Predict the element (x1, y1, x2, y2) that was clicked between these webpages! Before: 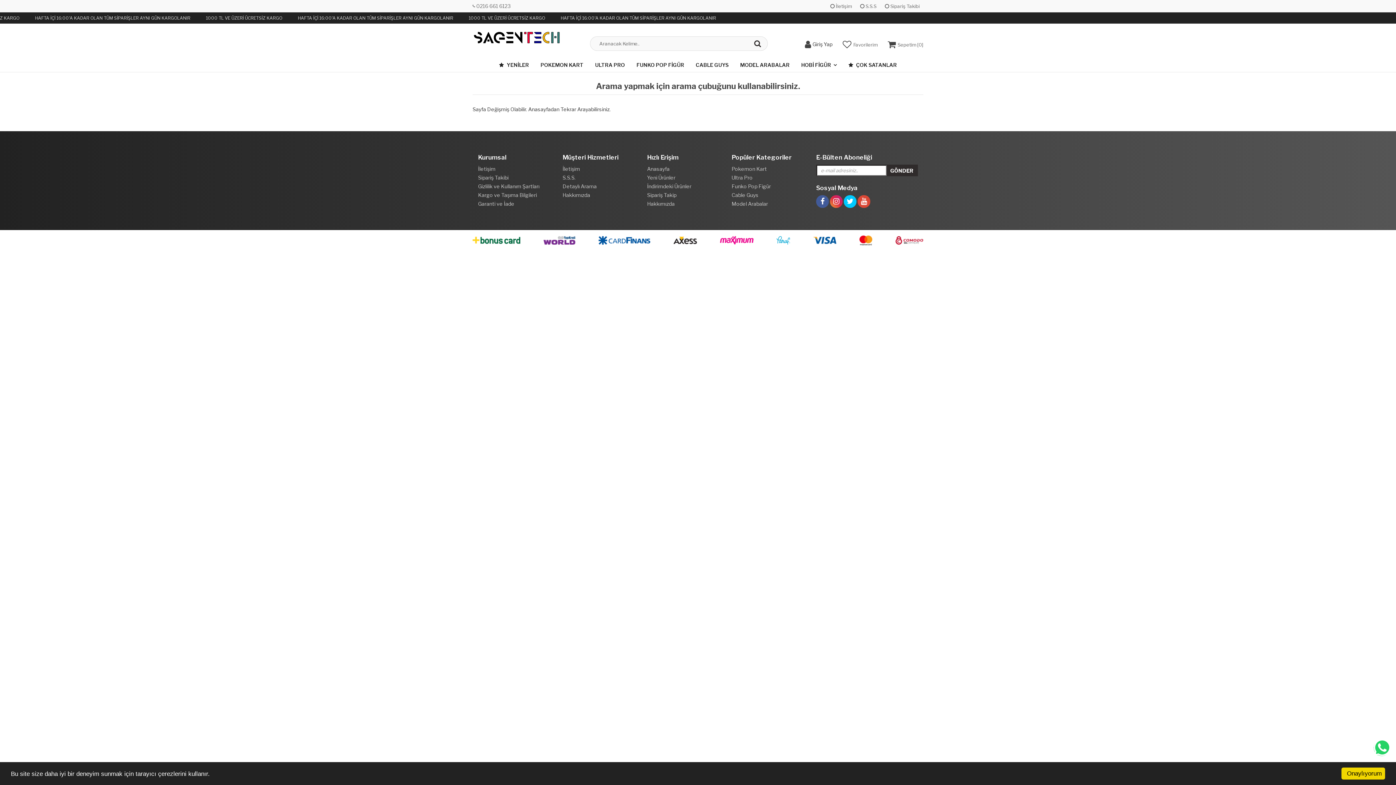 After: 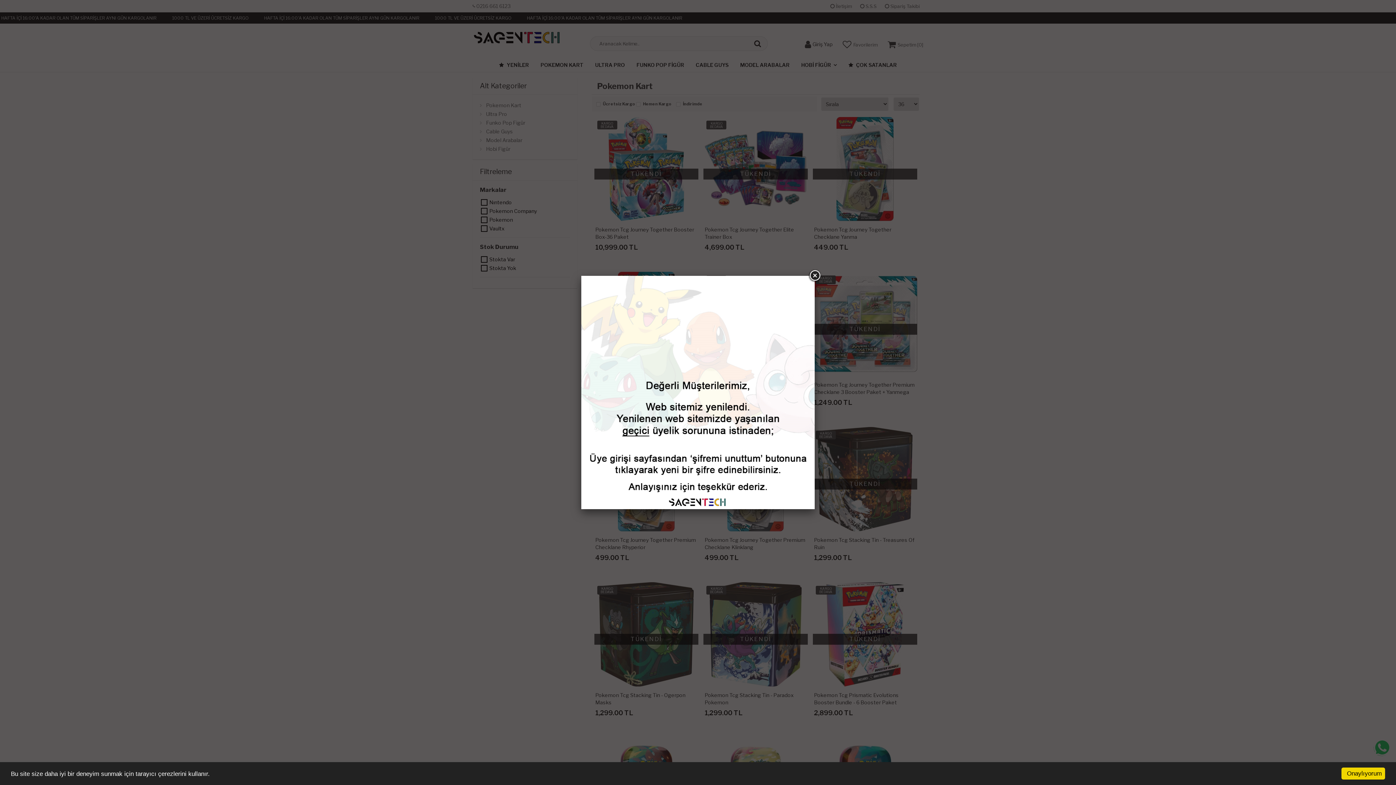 Action: label: POKEMON KART bbox: (534, 58, 589, 71)